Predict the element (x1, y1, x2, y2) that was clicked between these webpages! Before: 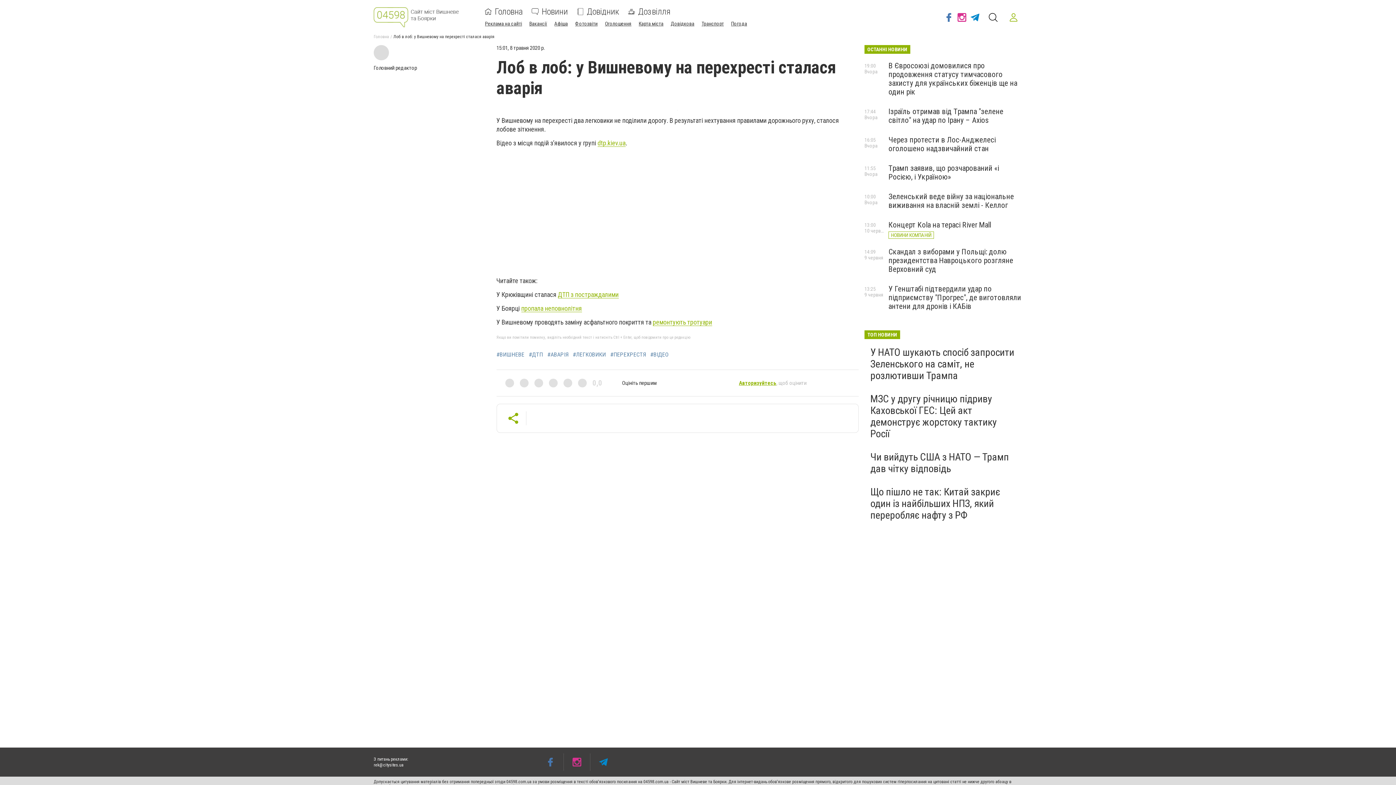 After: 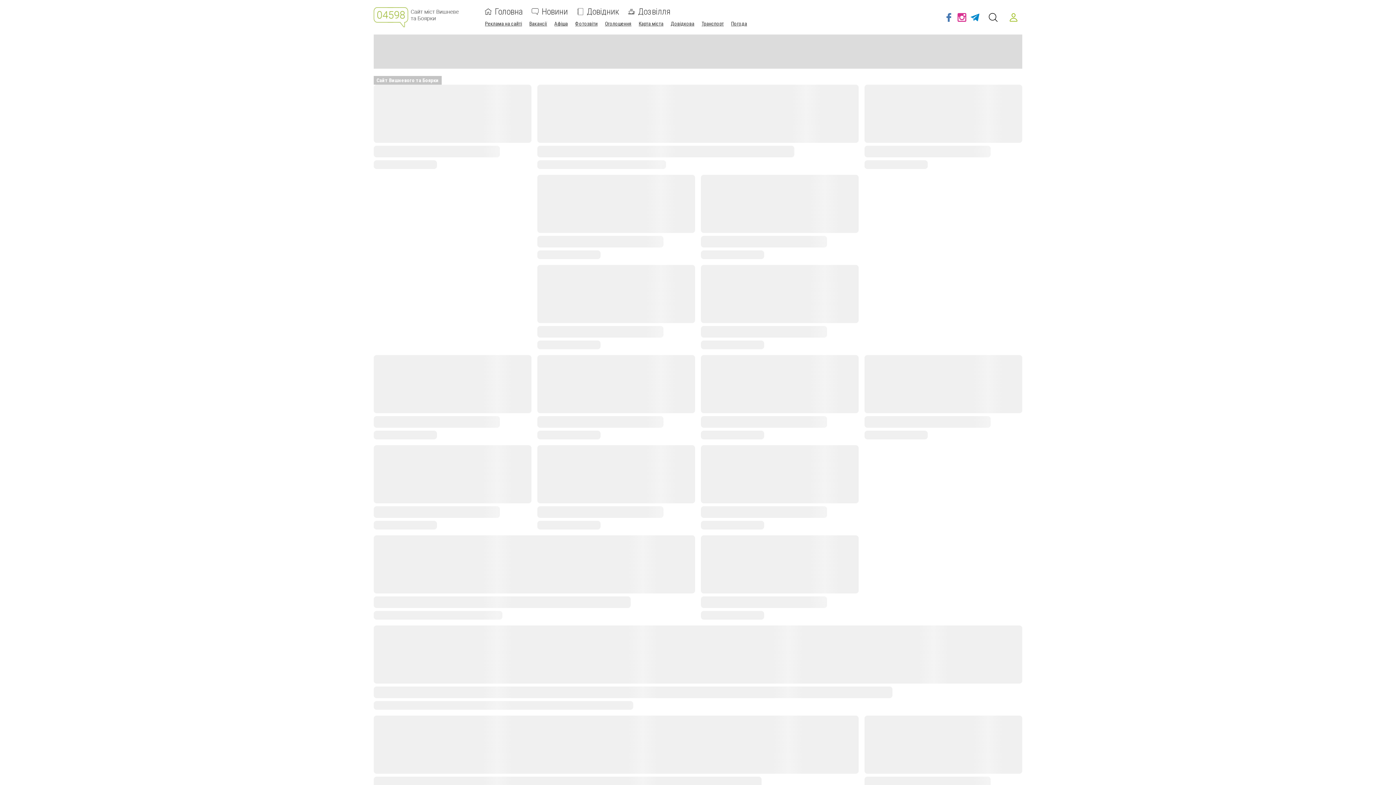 Action: label: Головна bbox: (373, 34, 389, 39)